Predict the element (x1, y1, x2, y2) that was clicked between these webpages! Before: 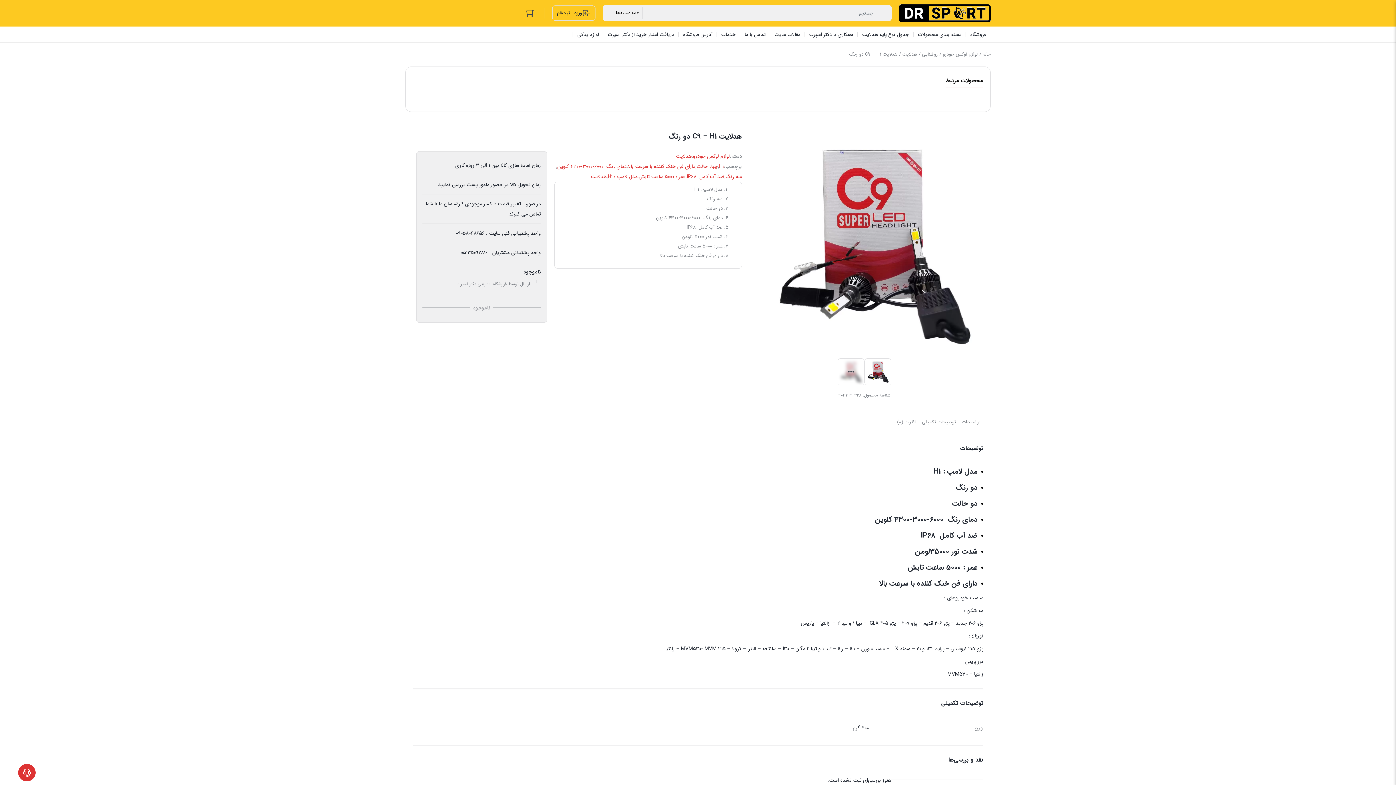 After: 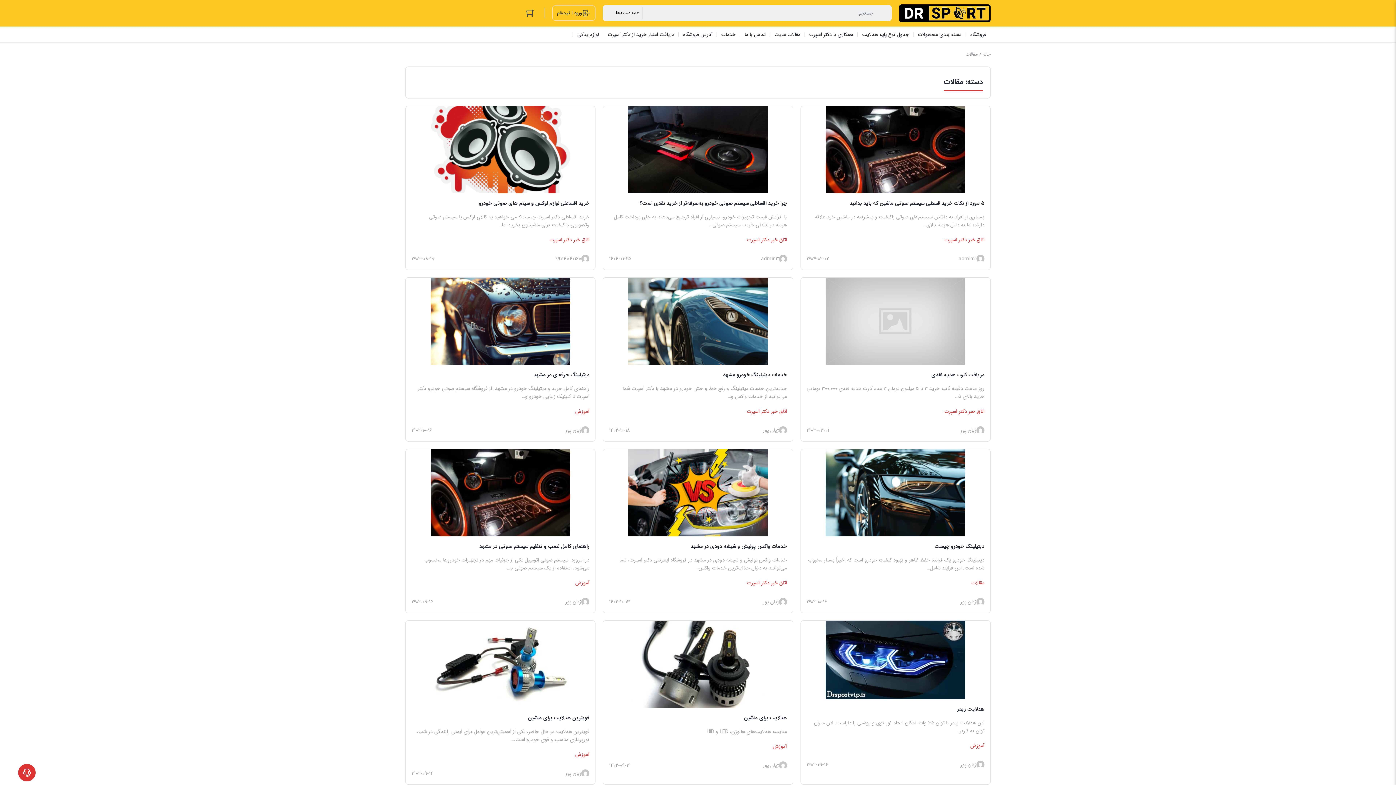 Action: label: مقالات سایت bbox: (770, 26, 805, 42)